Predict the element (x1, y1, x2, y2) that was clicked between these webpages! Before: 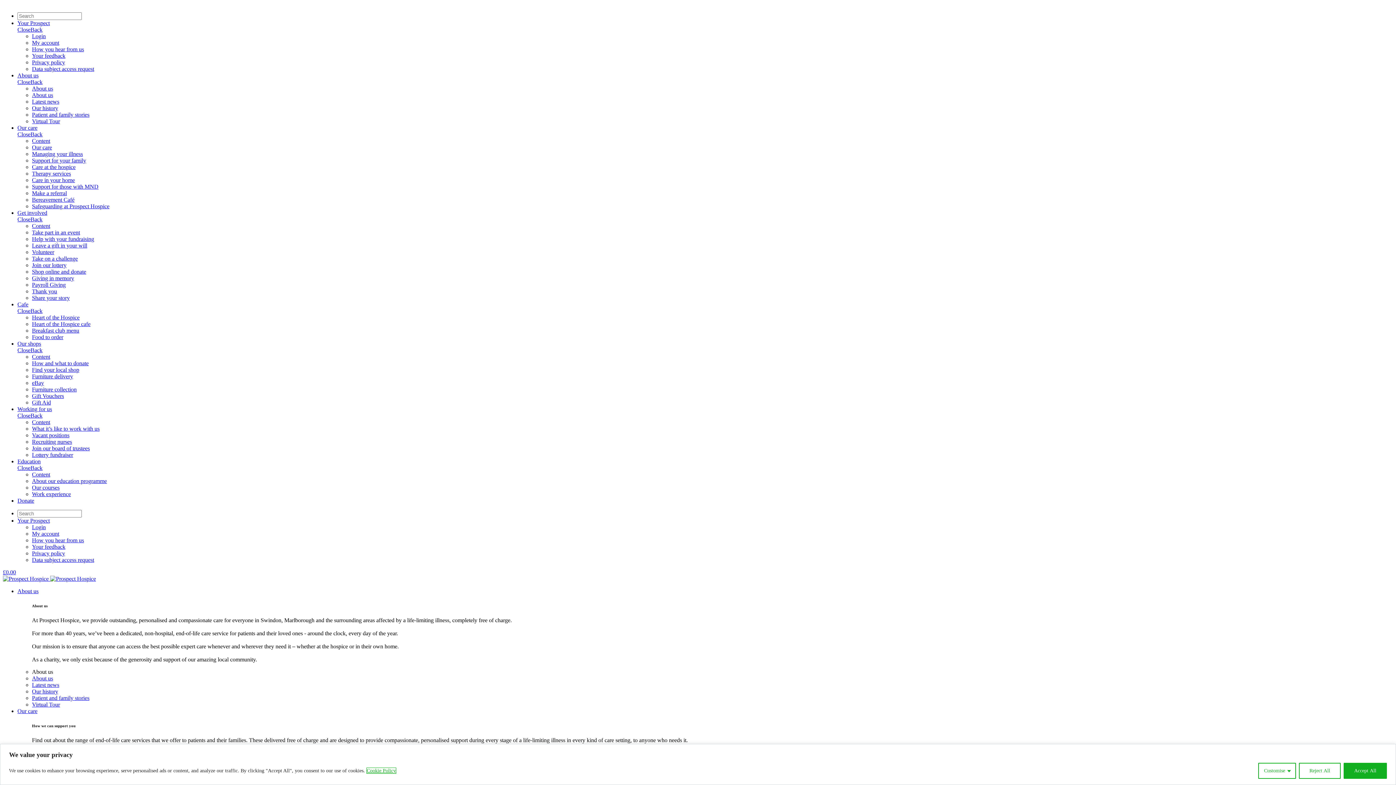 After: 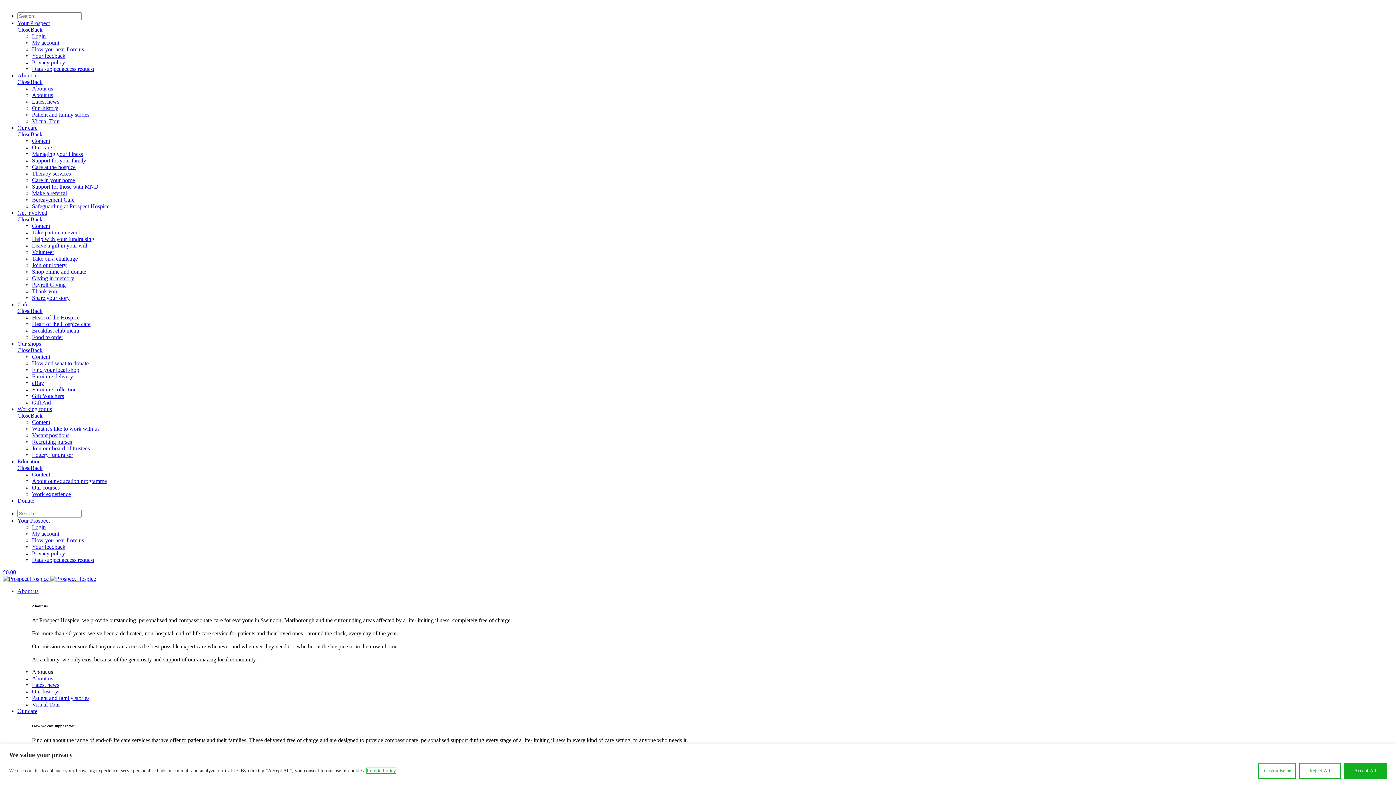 Action: label: Payroll Giving bbox: (32, 281, 65, 288)